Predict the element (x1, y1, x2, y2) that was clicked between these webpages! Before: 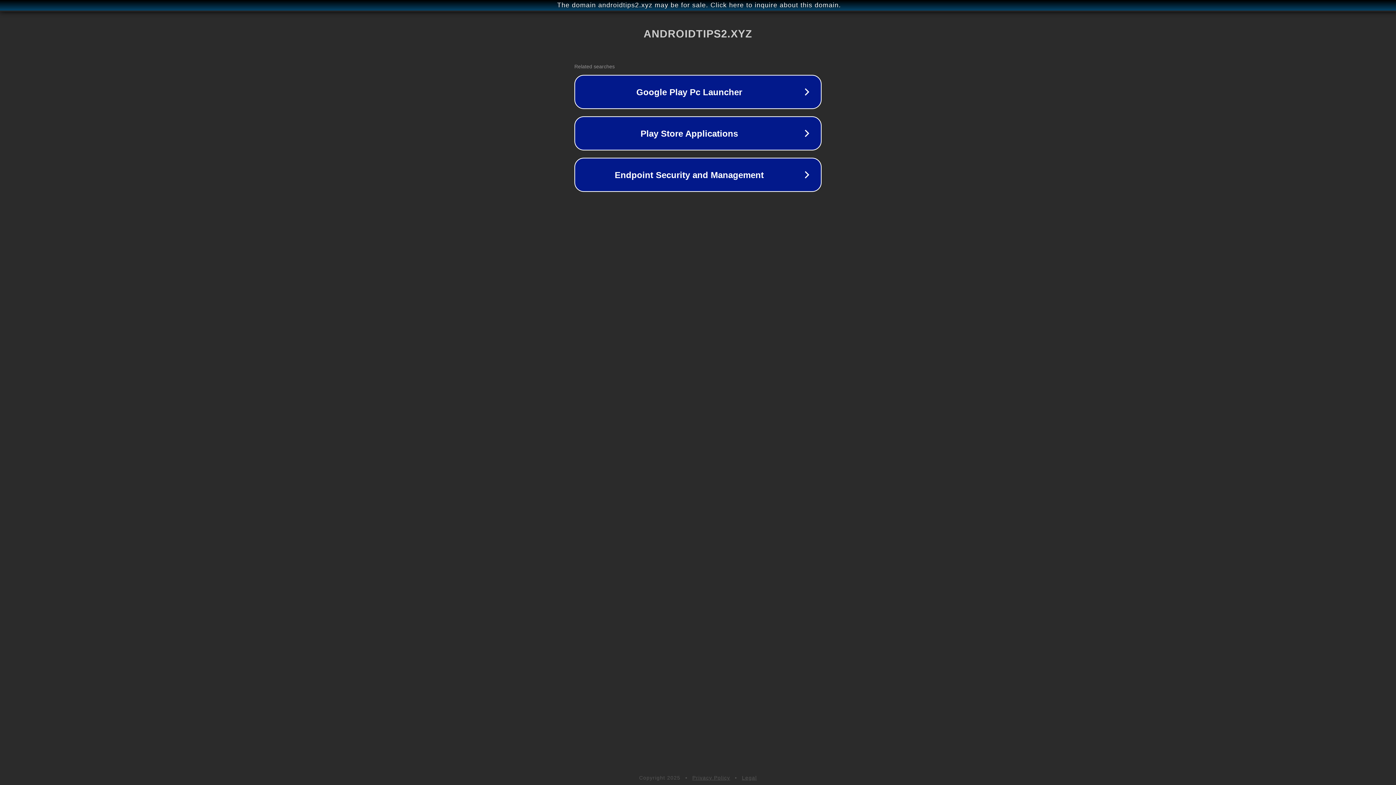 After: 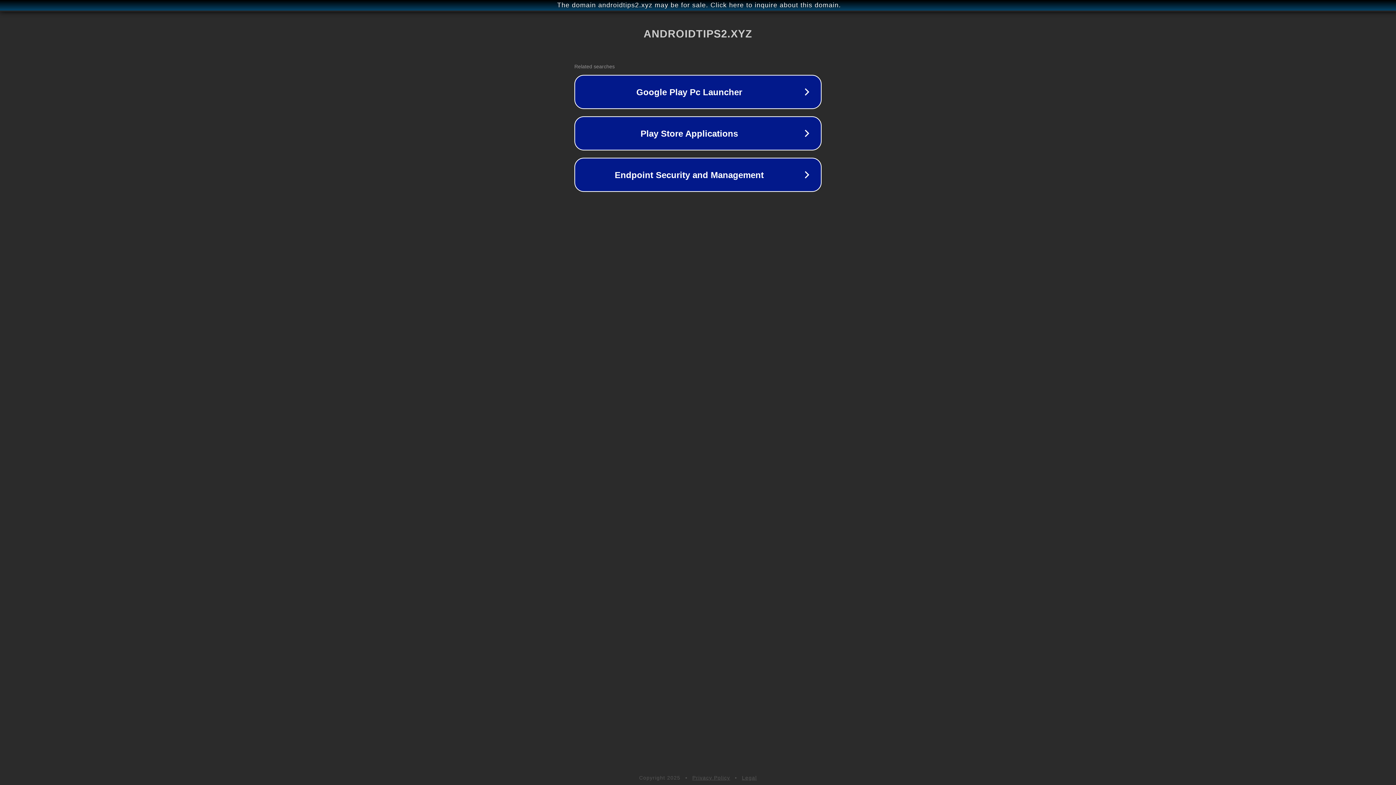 Action: label: Legal bbox: (742, 775, 757, 781)